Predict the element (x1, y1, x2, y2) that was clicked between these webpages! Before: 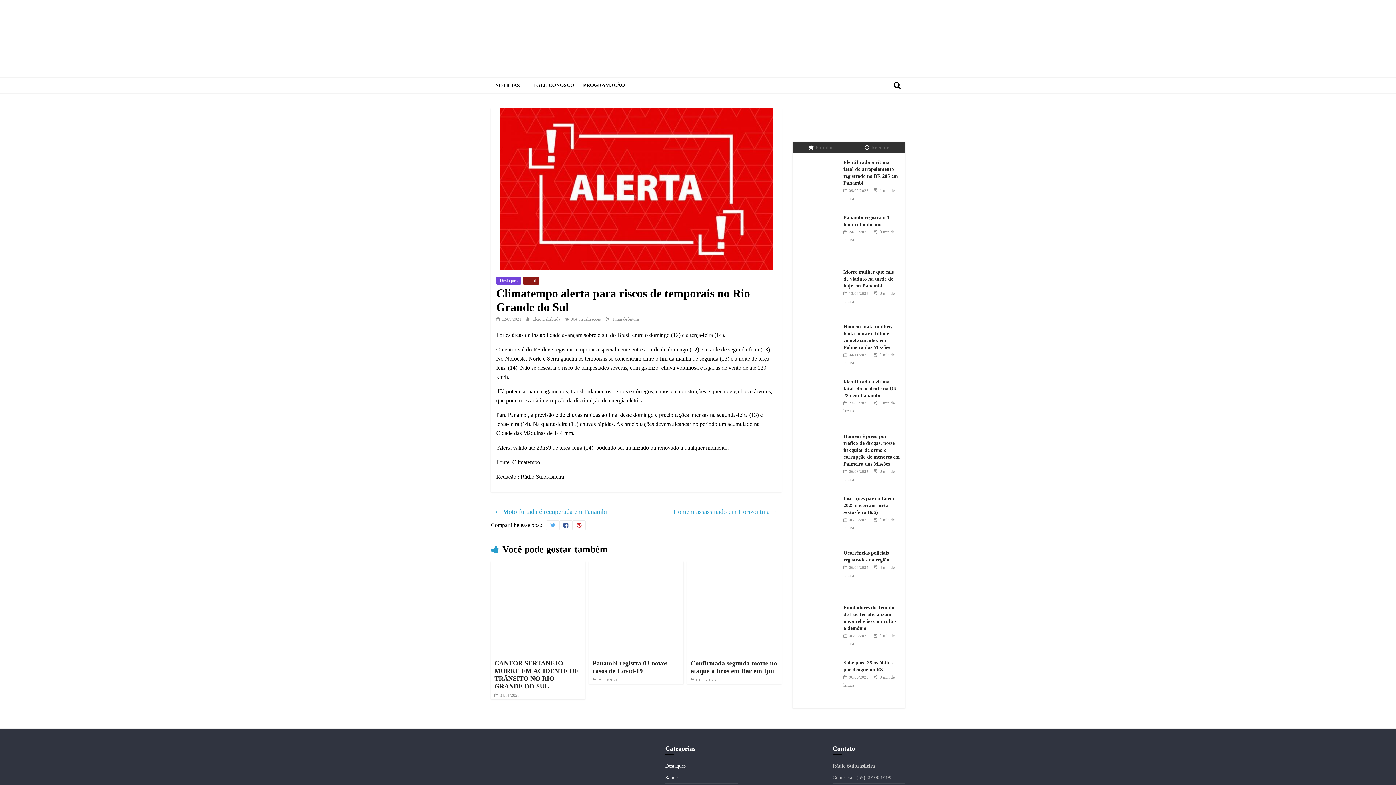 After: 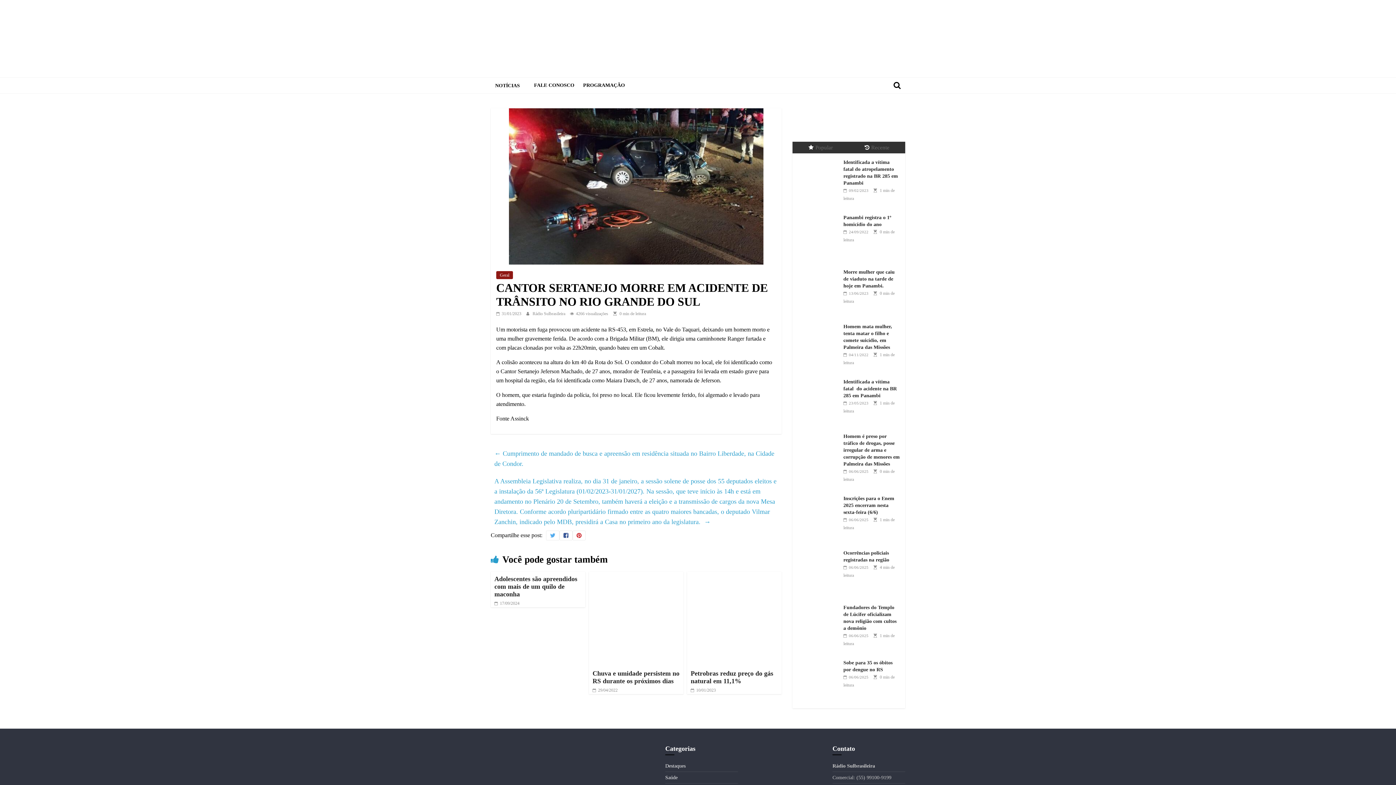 Action: bbox: (490, 563, 585, 569)